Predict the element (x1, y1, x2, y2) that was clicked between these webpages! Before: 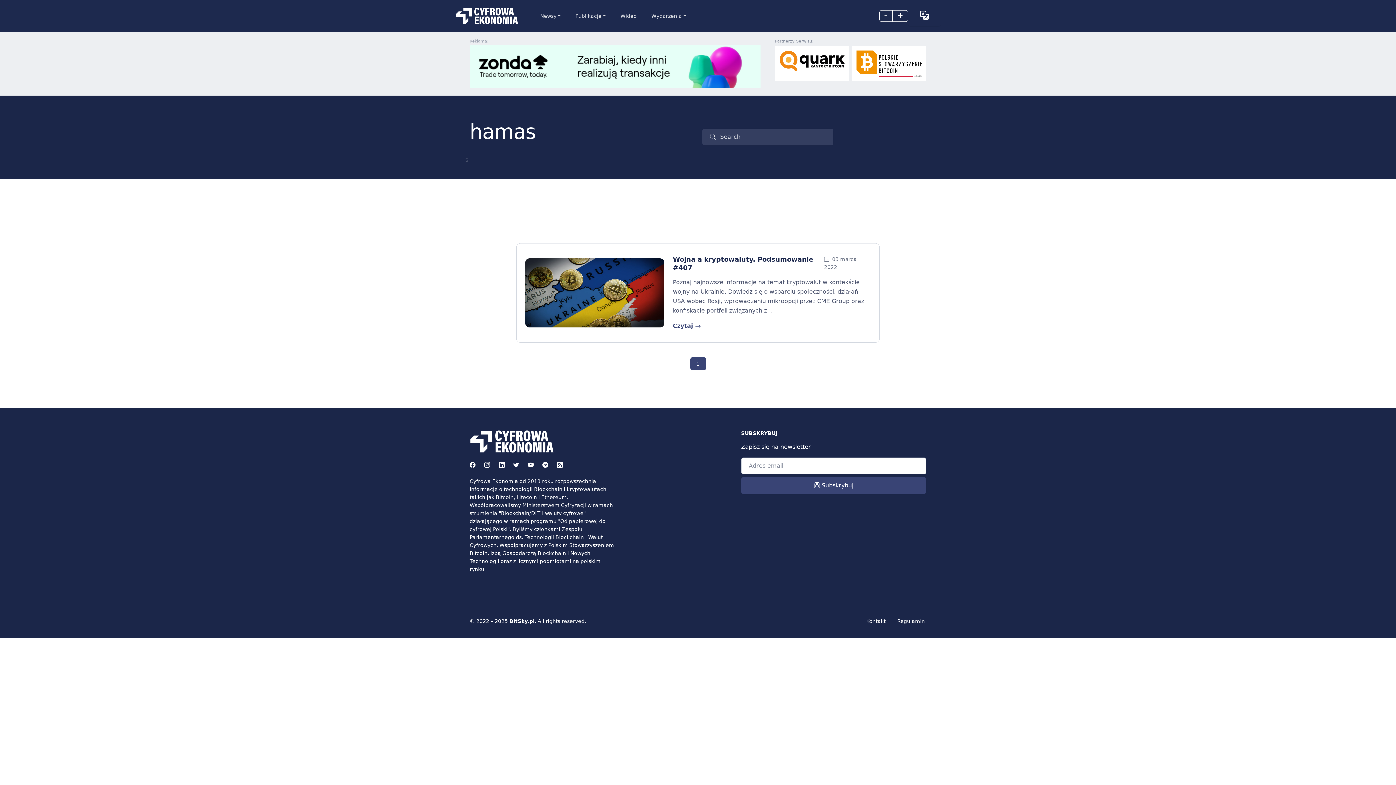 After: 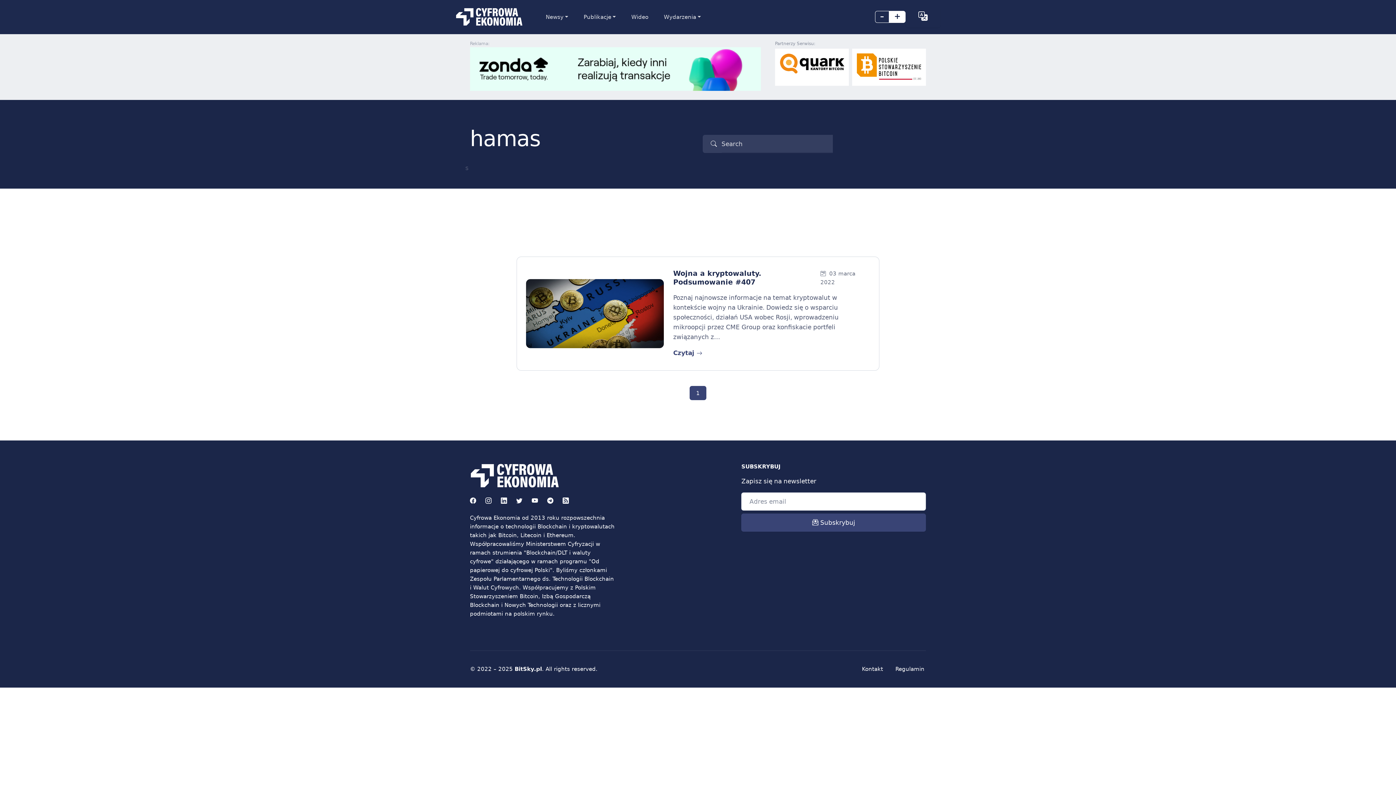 Action: label: + bbox: (892, 10, 908, 21)